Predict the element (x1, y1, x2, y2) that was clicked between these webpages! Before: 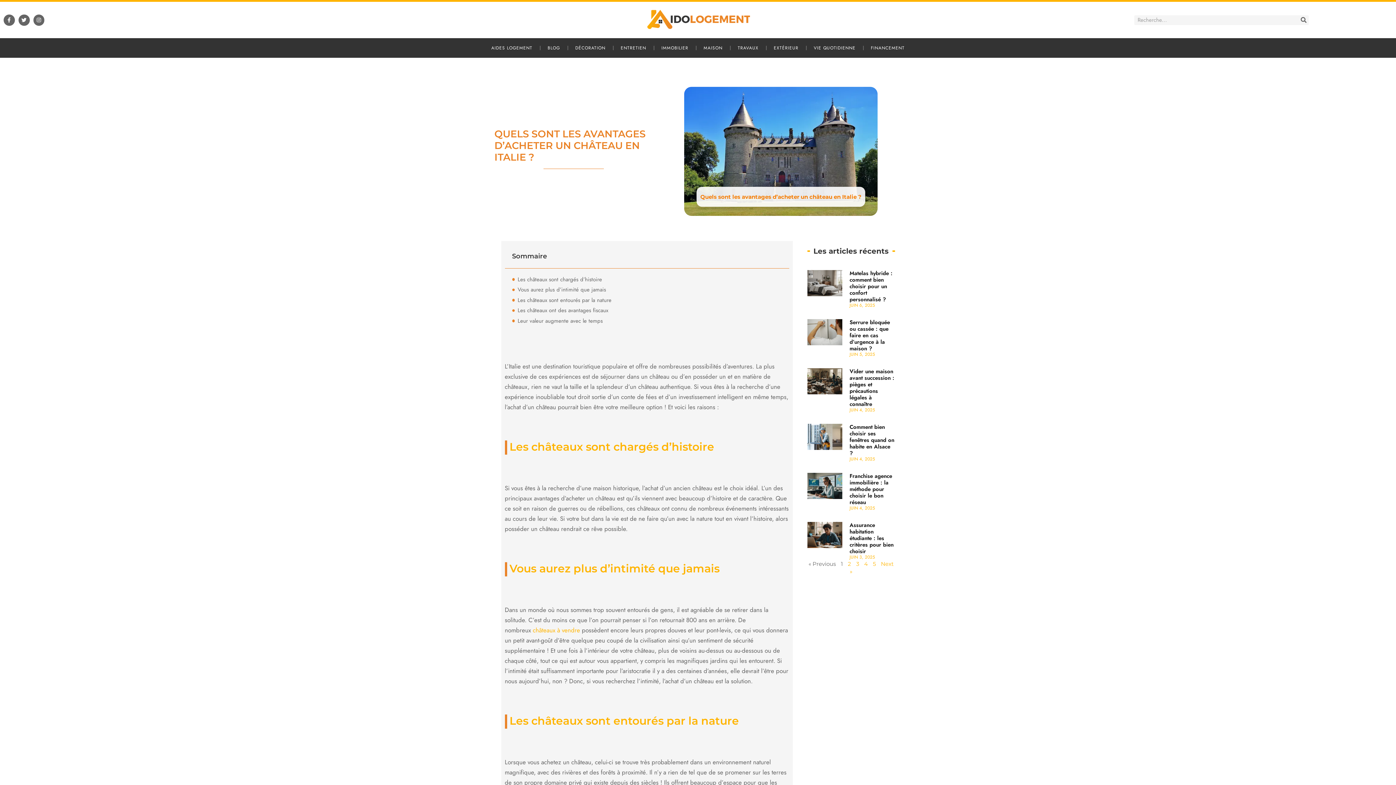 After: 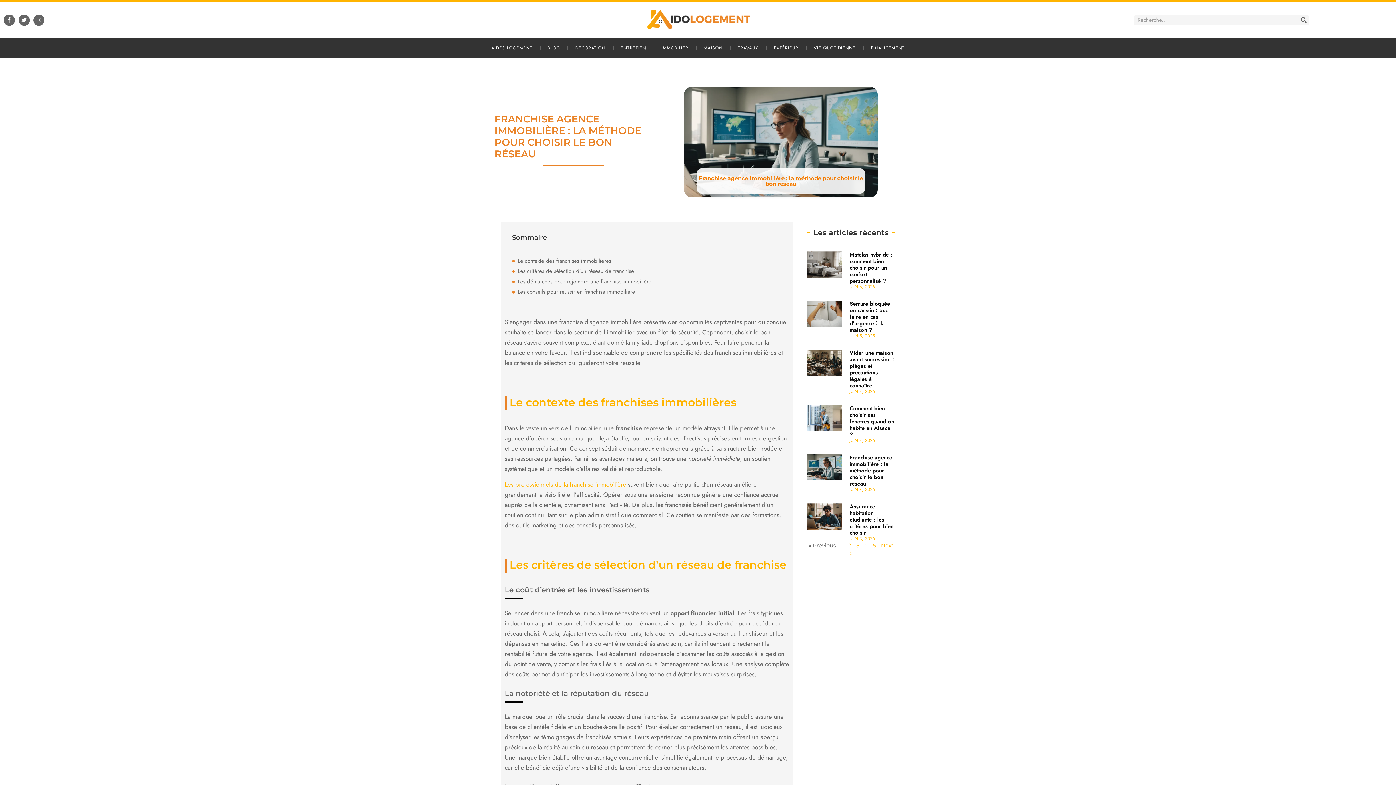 Action: bbox: (849, 472, 892, 506) label: Franchise agence immobilière : la méthode pour choisir le bon réseau